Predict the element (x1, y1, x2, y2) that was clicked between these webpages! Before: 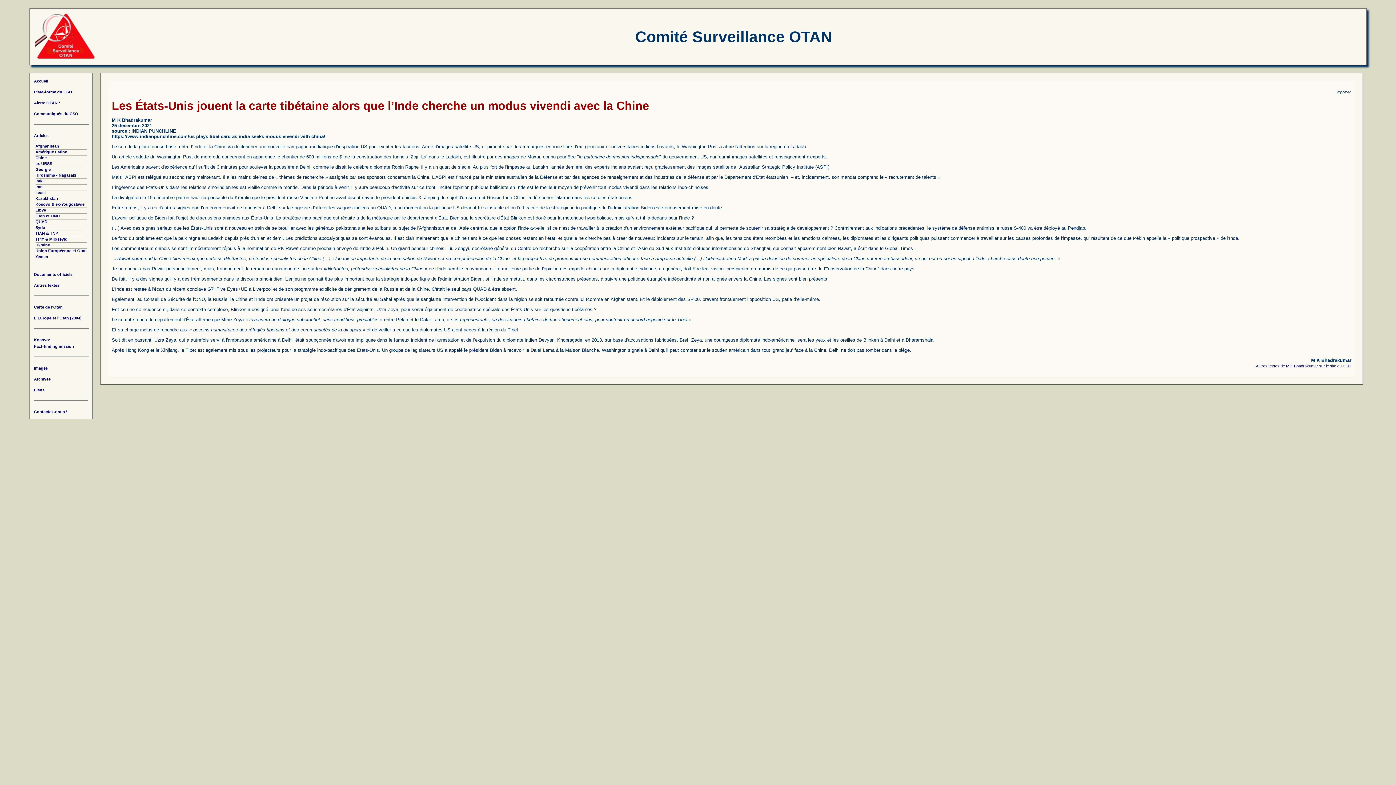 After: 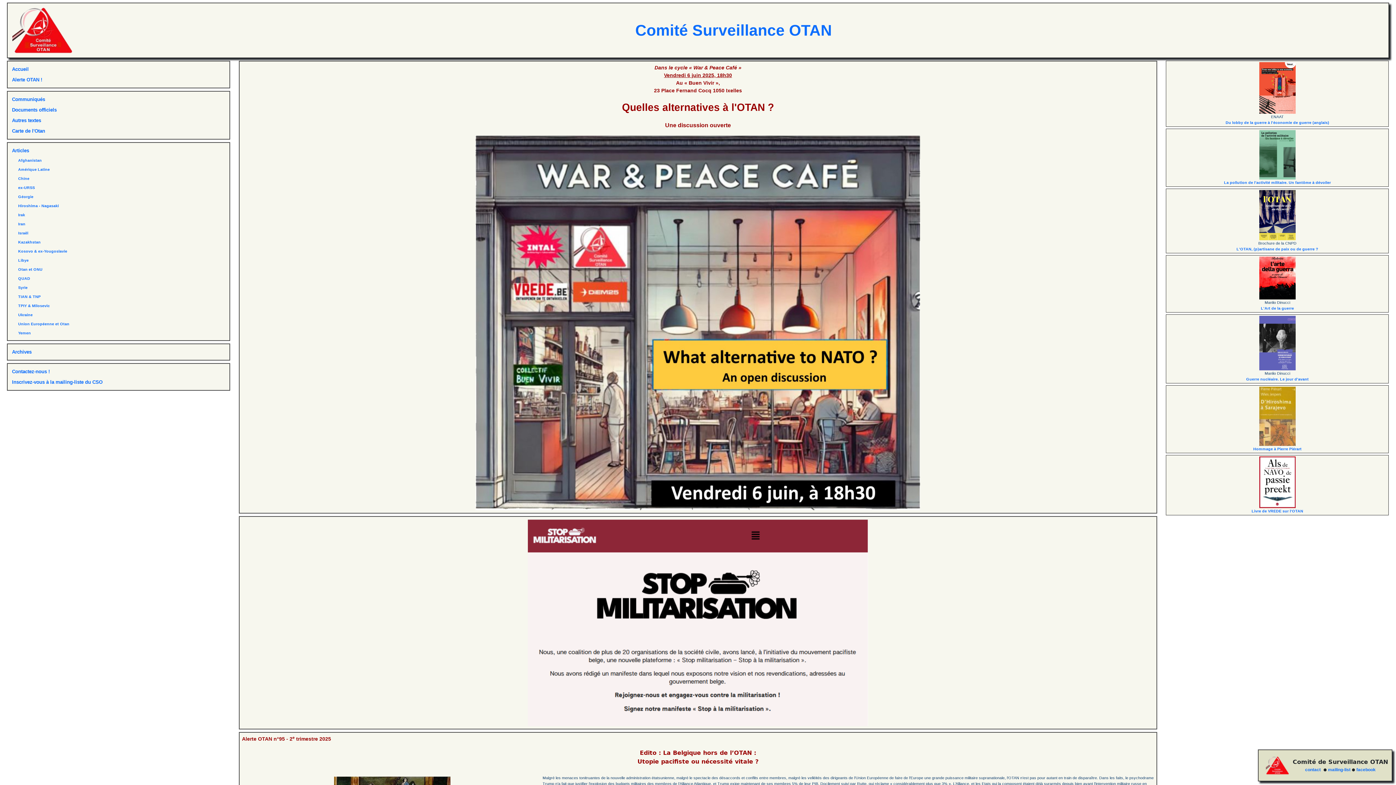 Action: bbox: (31, 57, 100, 63)